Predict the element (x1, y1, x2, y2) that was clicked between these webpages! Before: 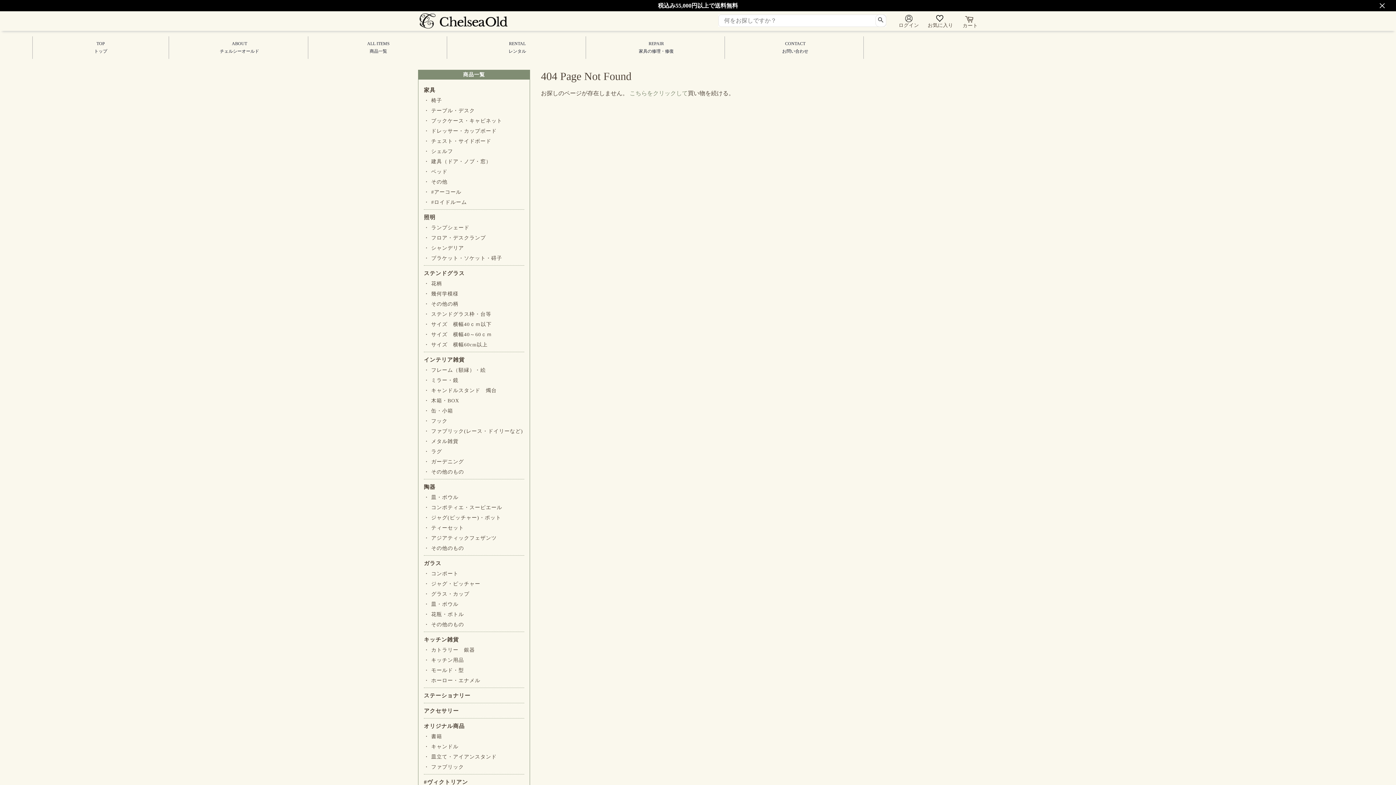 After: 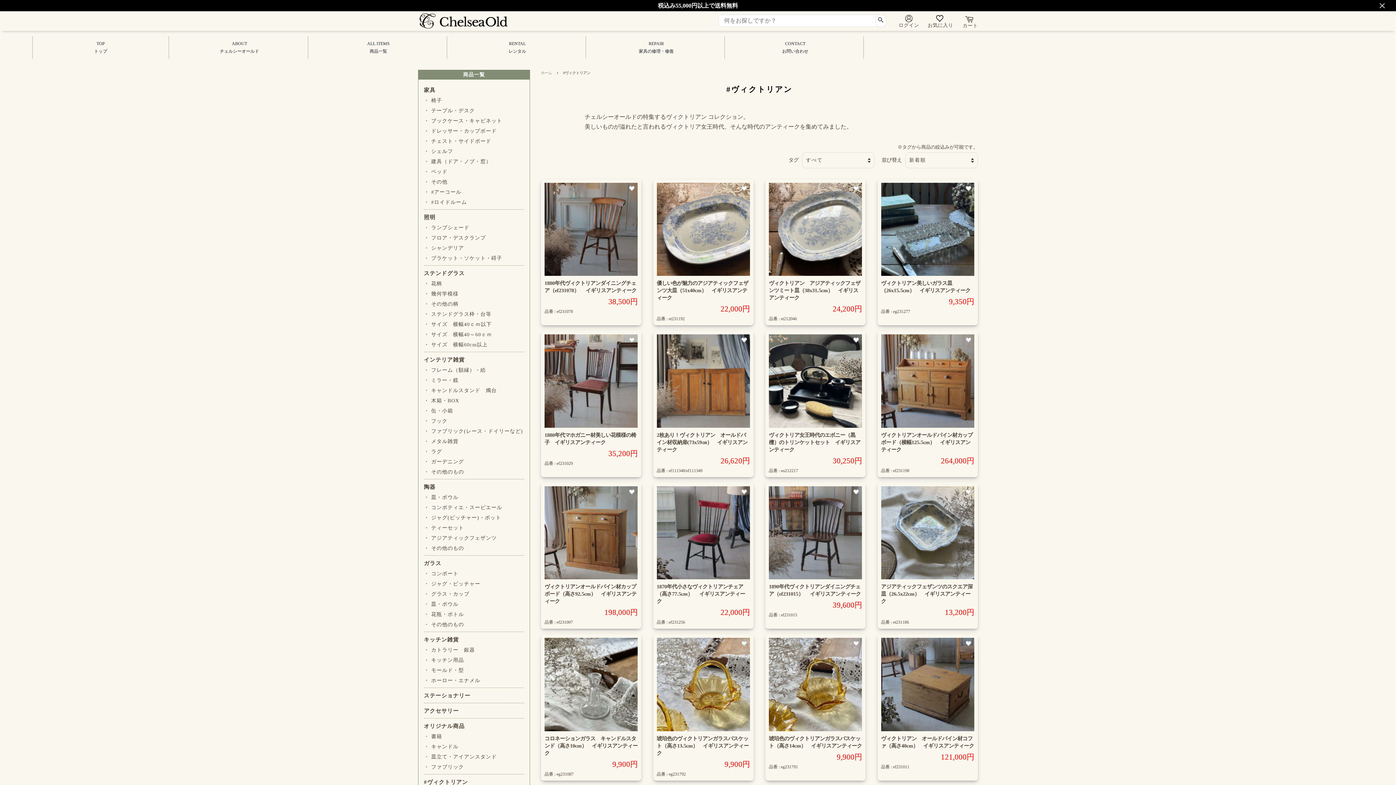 Action: label: #ヴィクトリアン bbox: (424, 779, 468, 785)